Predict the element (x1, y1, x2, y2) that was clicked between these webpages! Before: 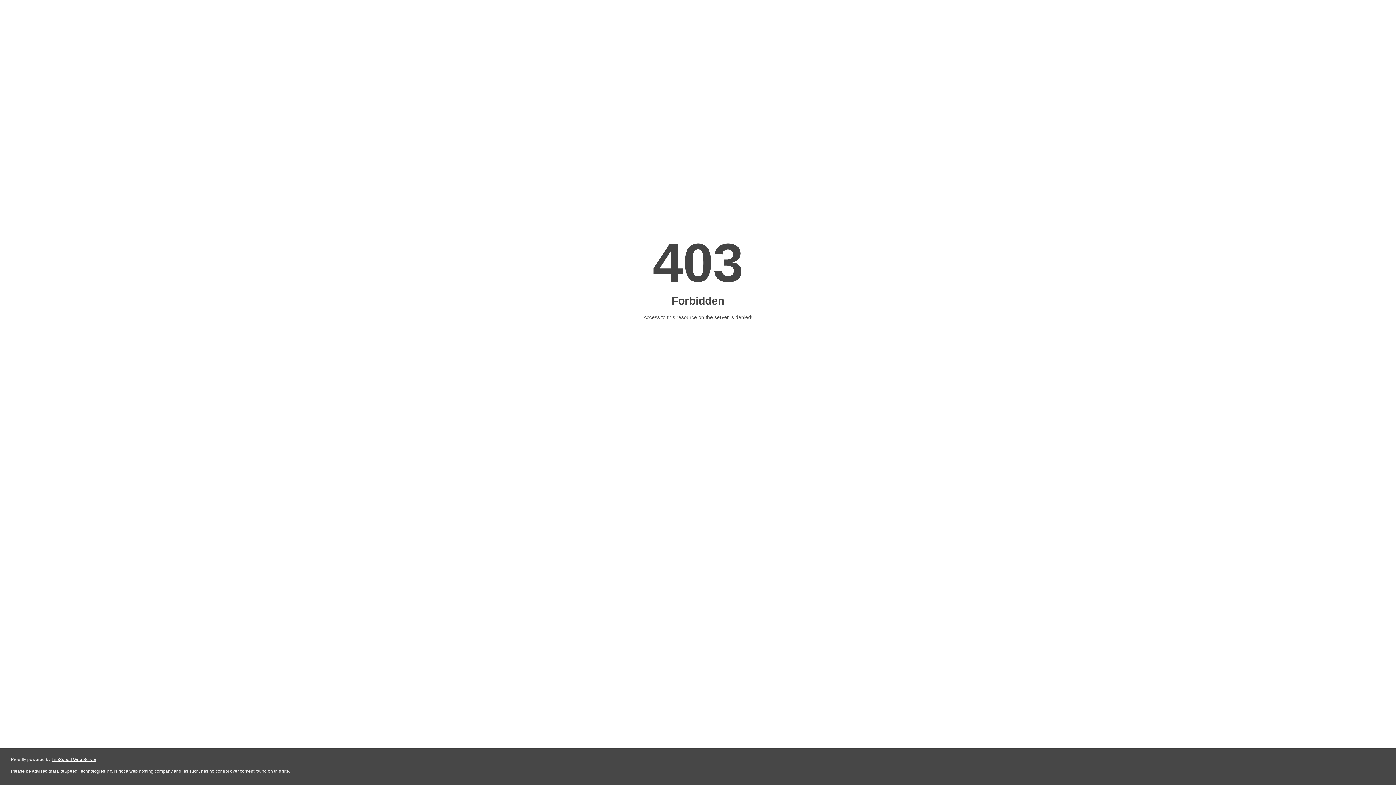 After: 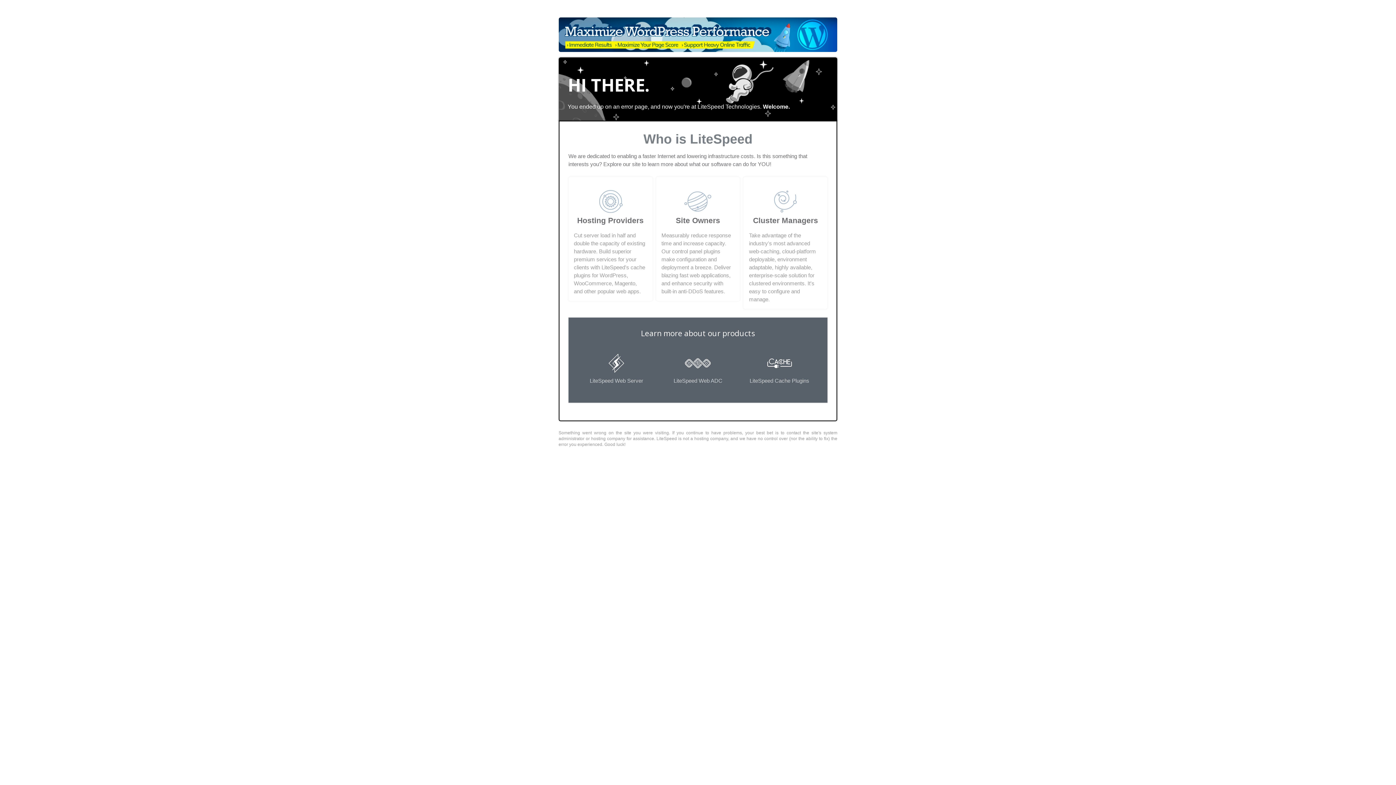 Action: bbox: (51, 757, 96, 762) label: LiteSpeed Web Server